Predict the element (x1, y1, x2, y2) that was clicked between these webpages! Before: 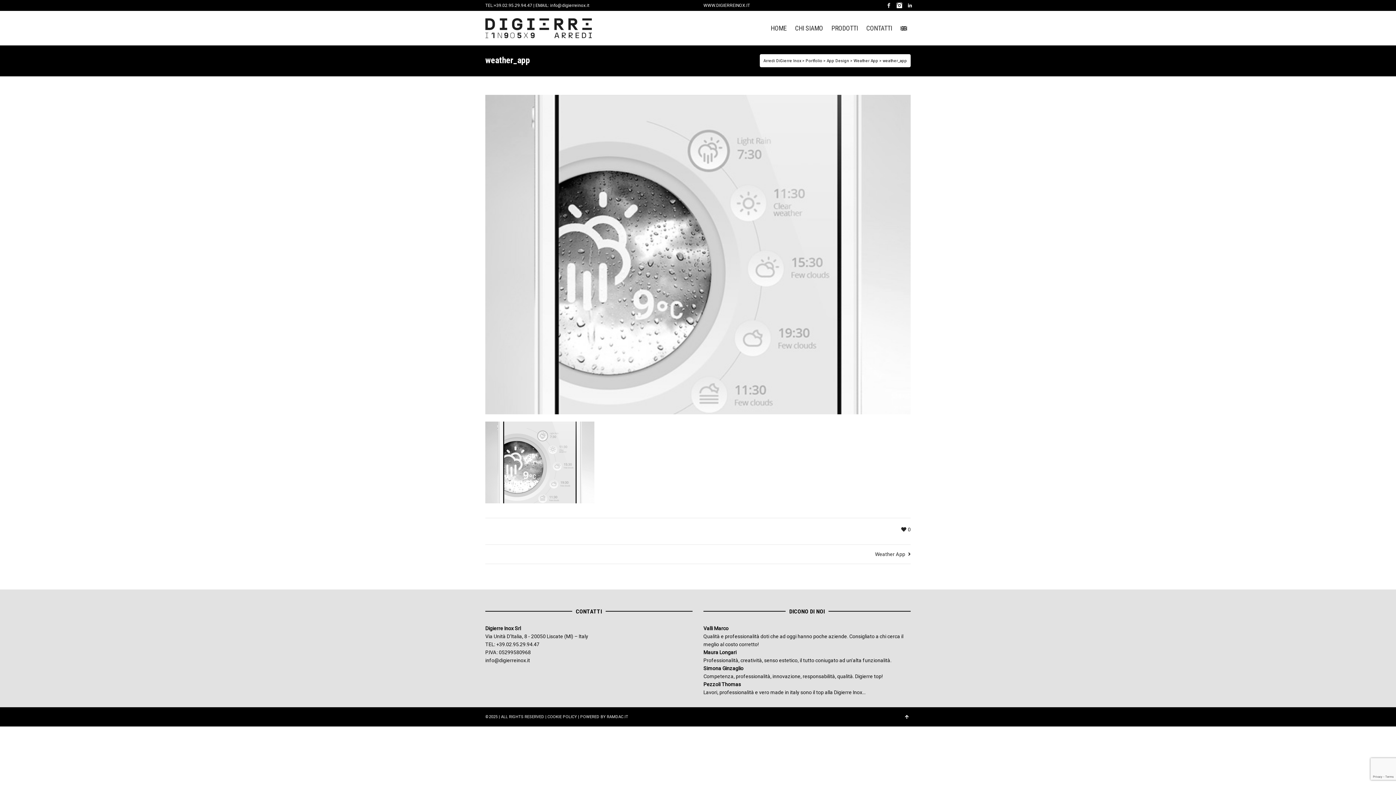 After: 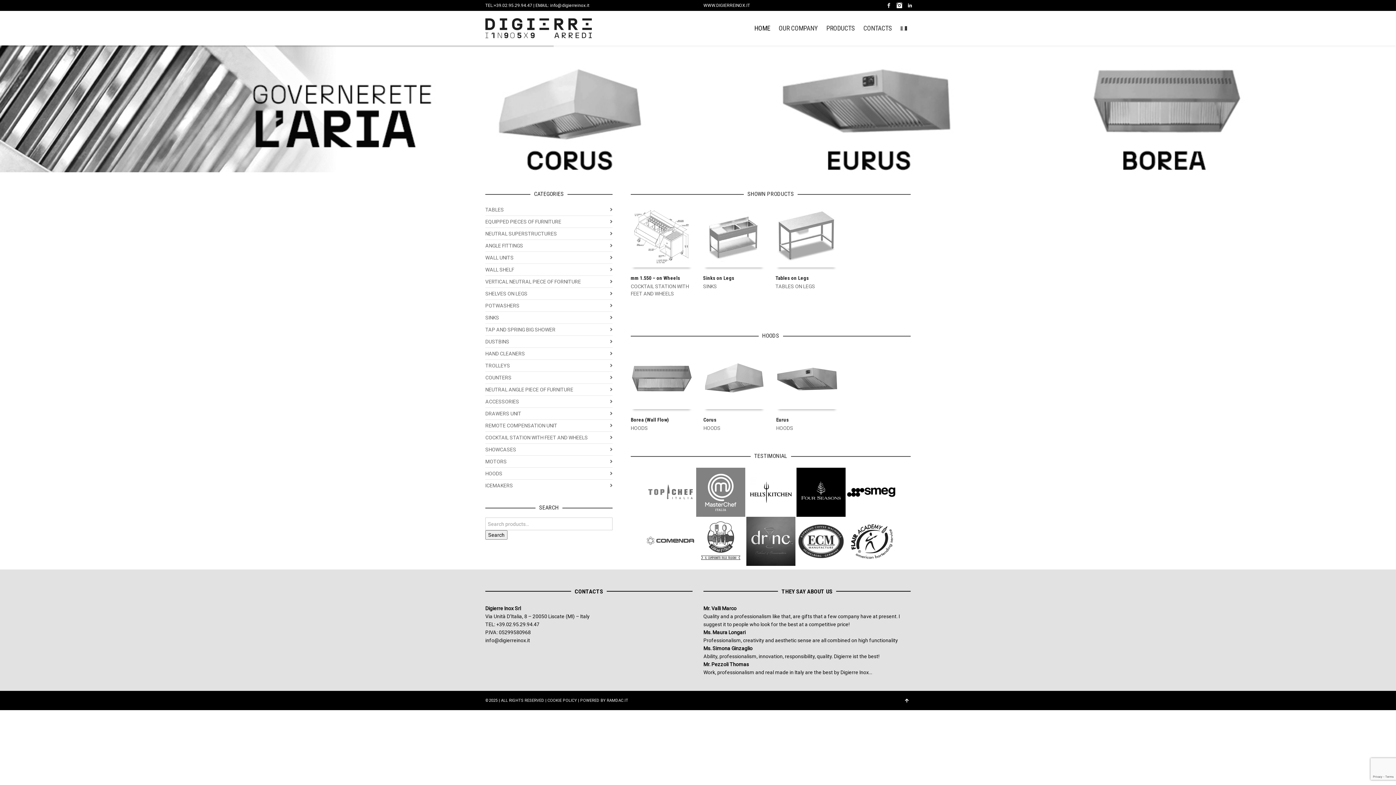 Action: bbox: (897, 10, 910, 45)